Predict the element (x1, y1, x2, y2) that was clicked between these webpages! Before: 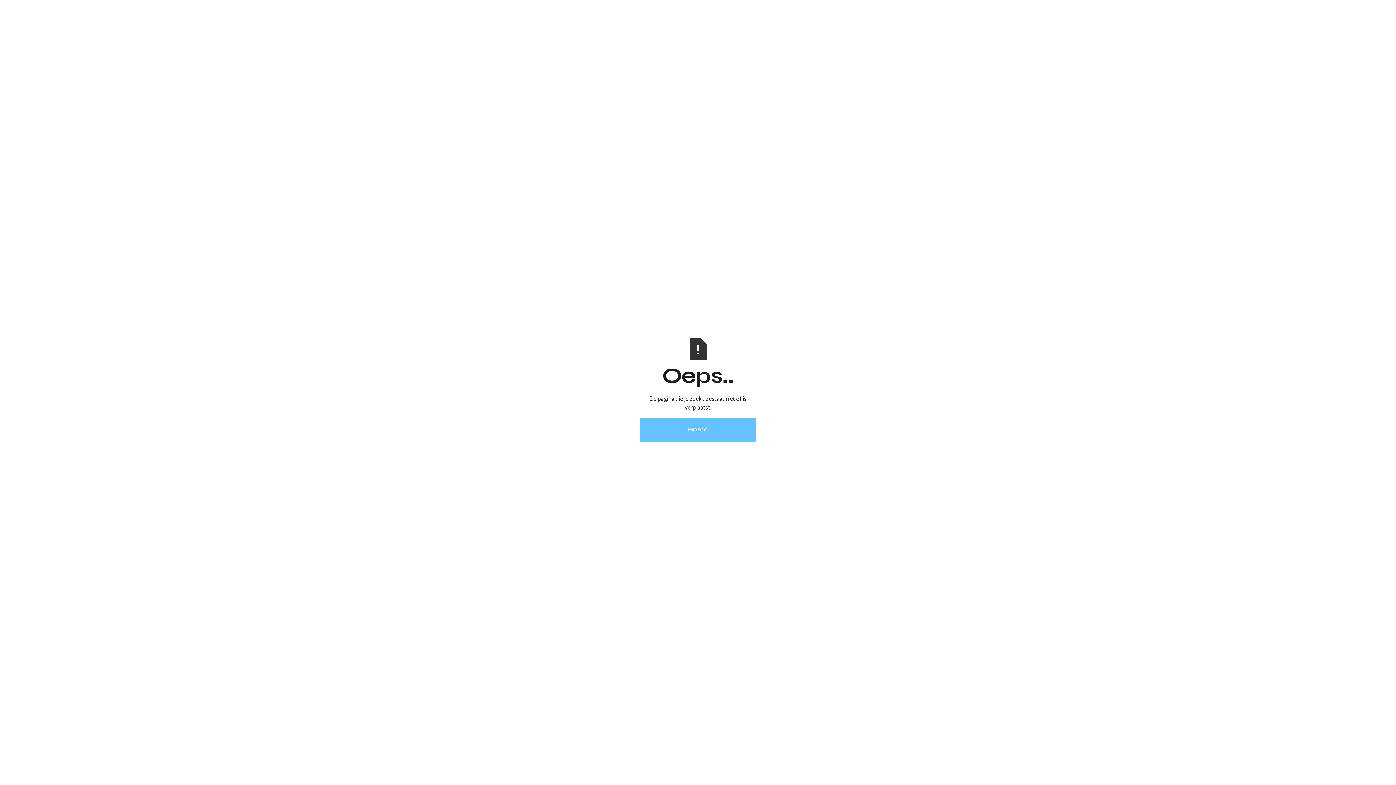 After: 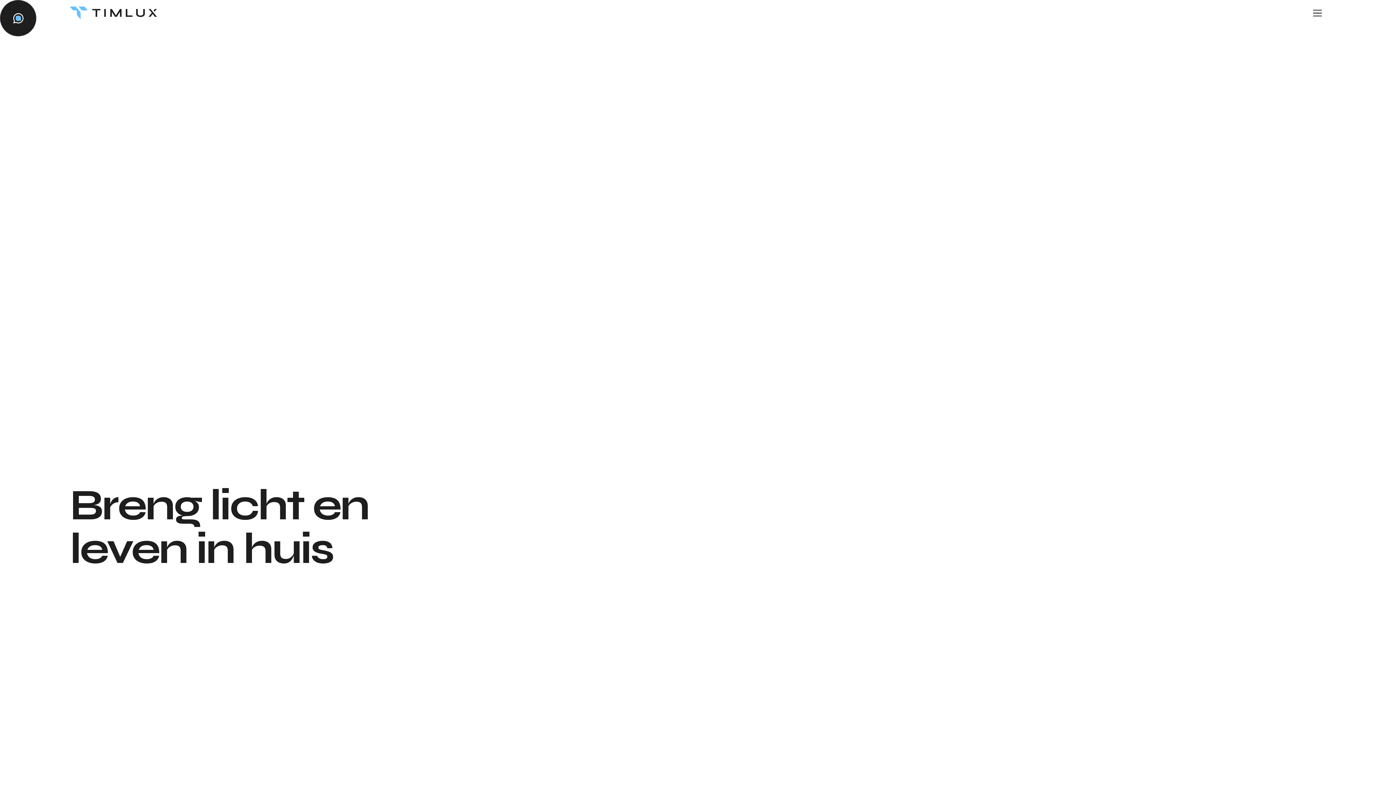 Action: label: Home bbox: (640, 417, 756, 441)